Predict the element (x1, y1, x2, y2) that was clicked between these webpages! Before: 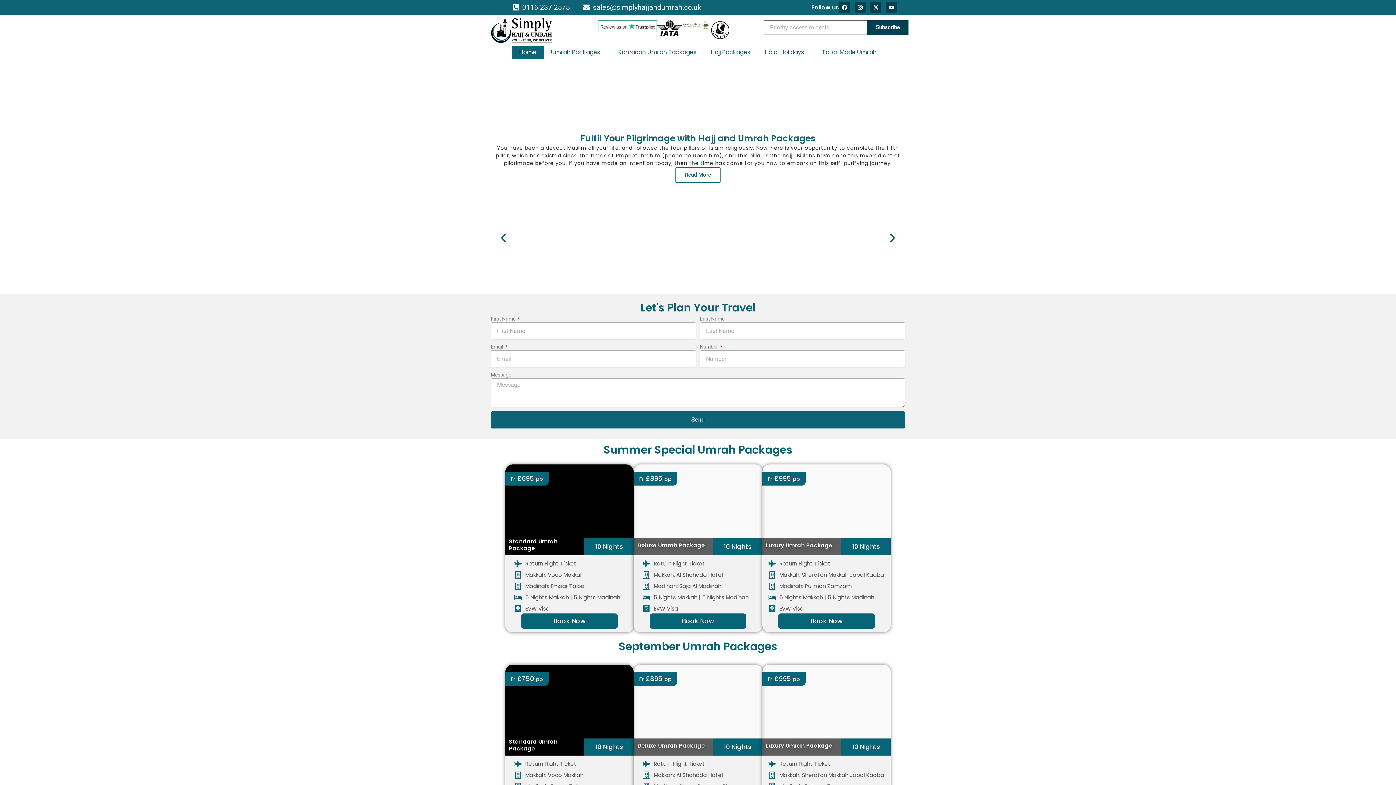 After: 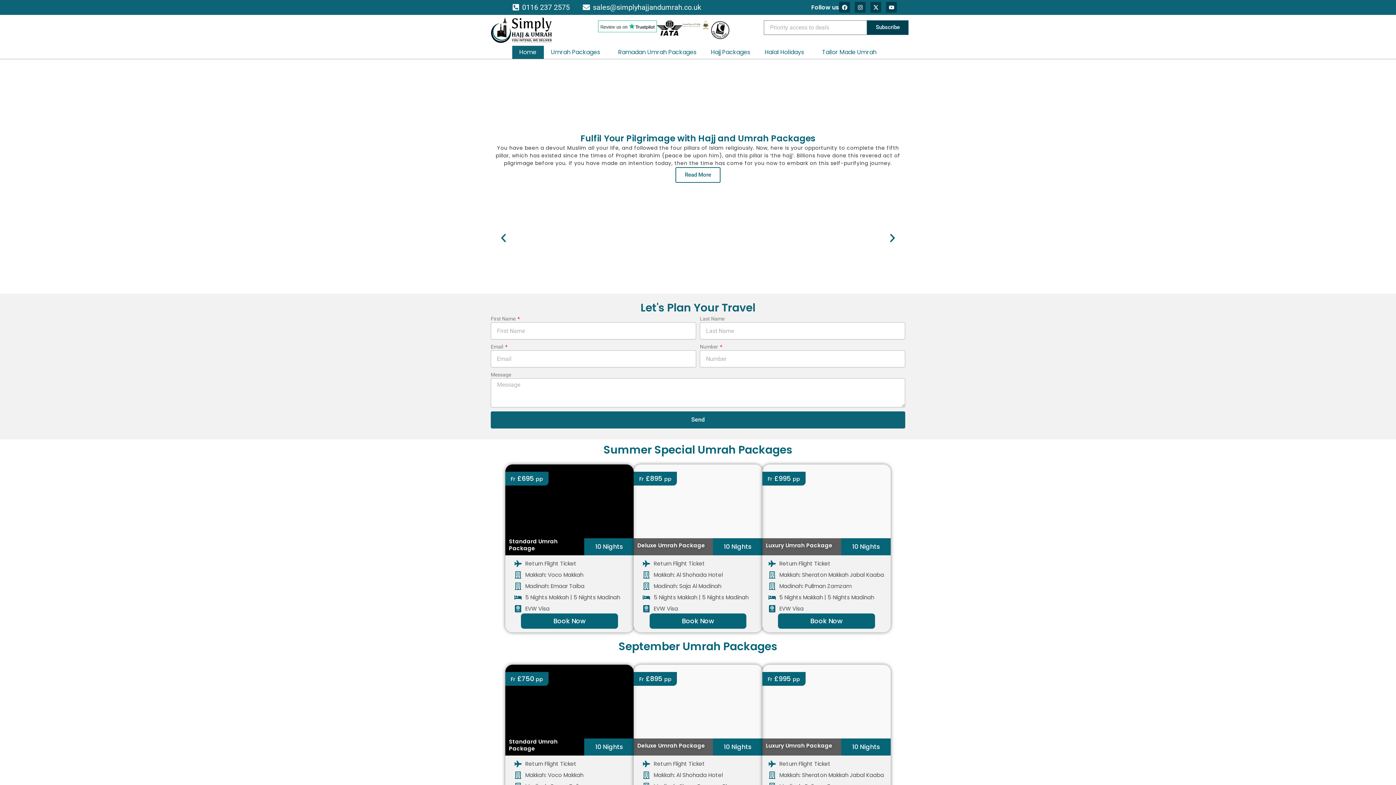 Action: bbox: (512, 45, 543, 58) label: Home